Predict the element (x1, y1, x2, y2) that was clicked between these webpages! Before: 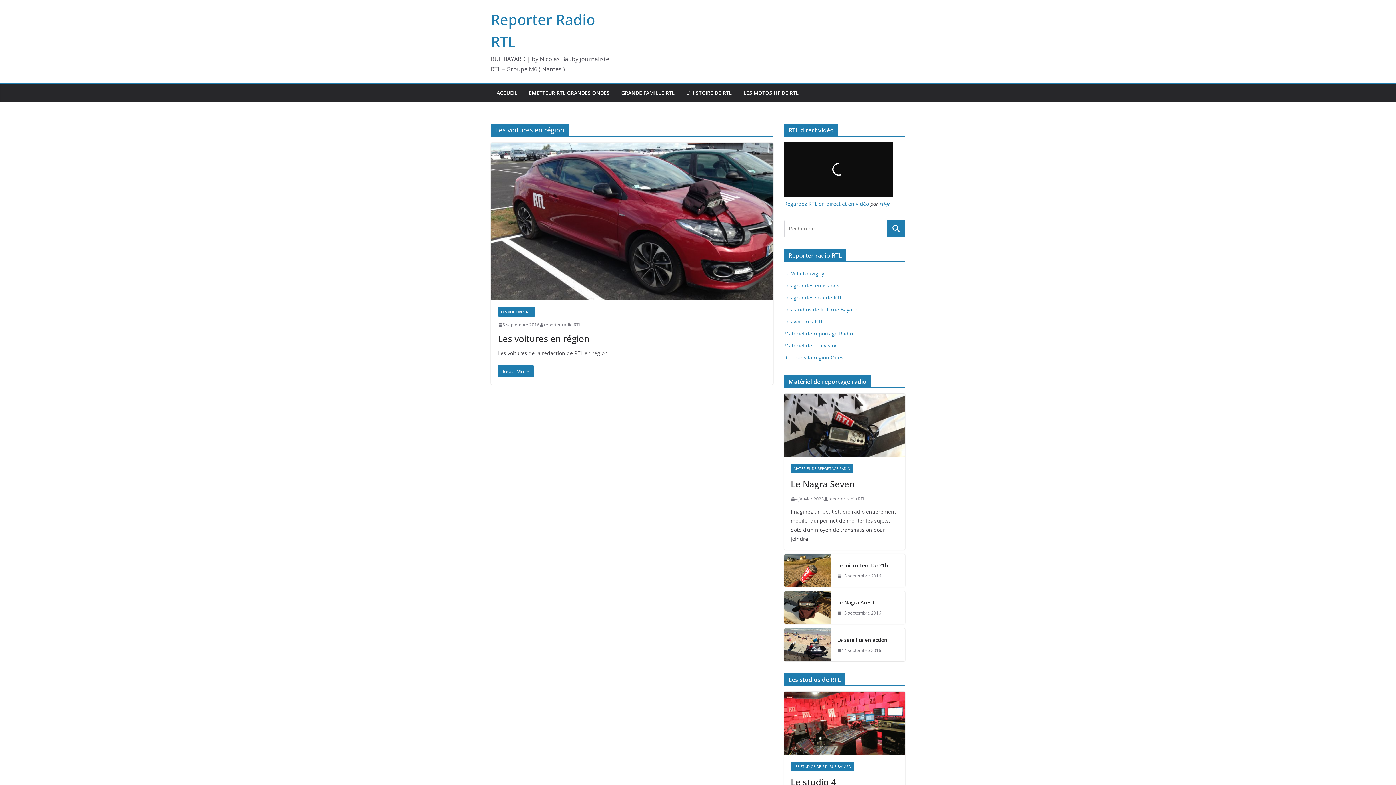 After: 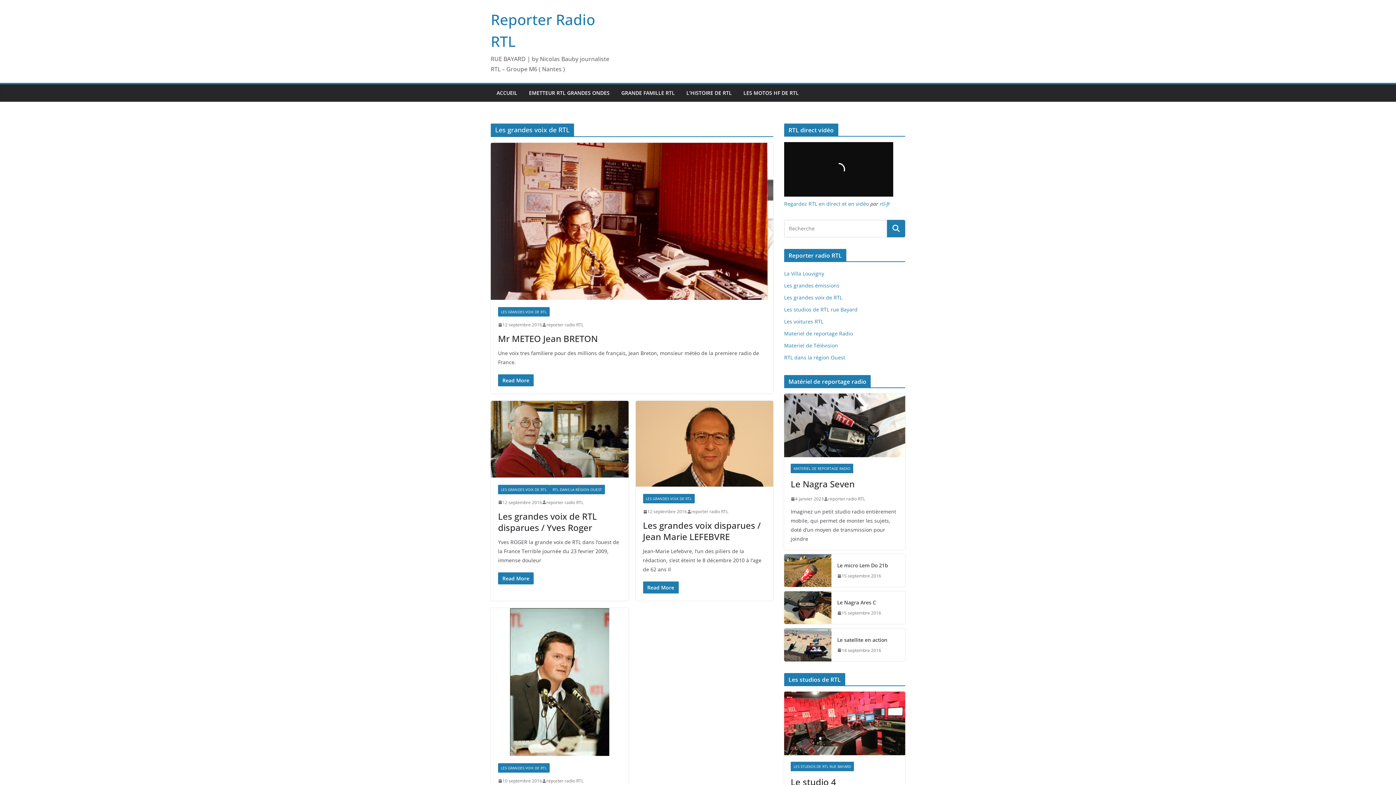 Action: label: Les grandes voix de RTL bbox: (784, 294, 842, 301)